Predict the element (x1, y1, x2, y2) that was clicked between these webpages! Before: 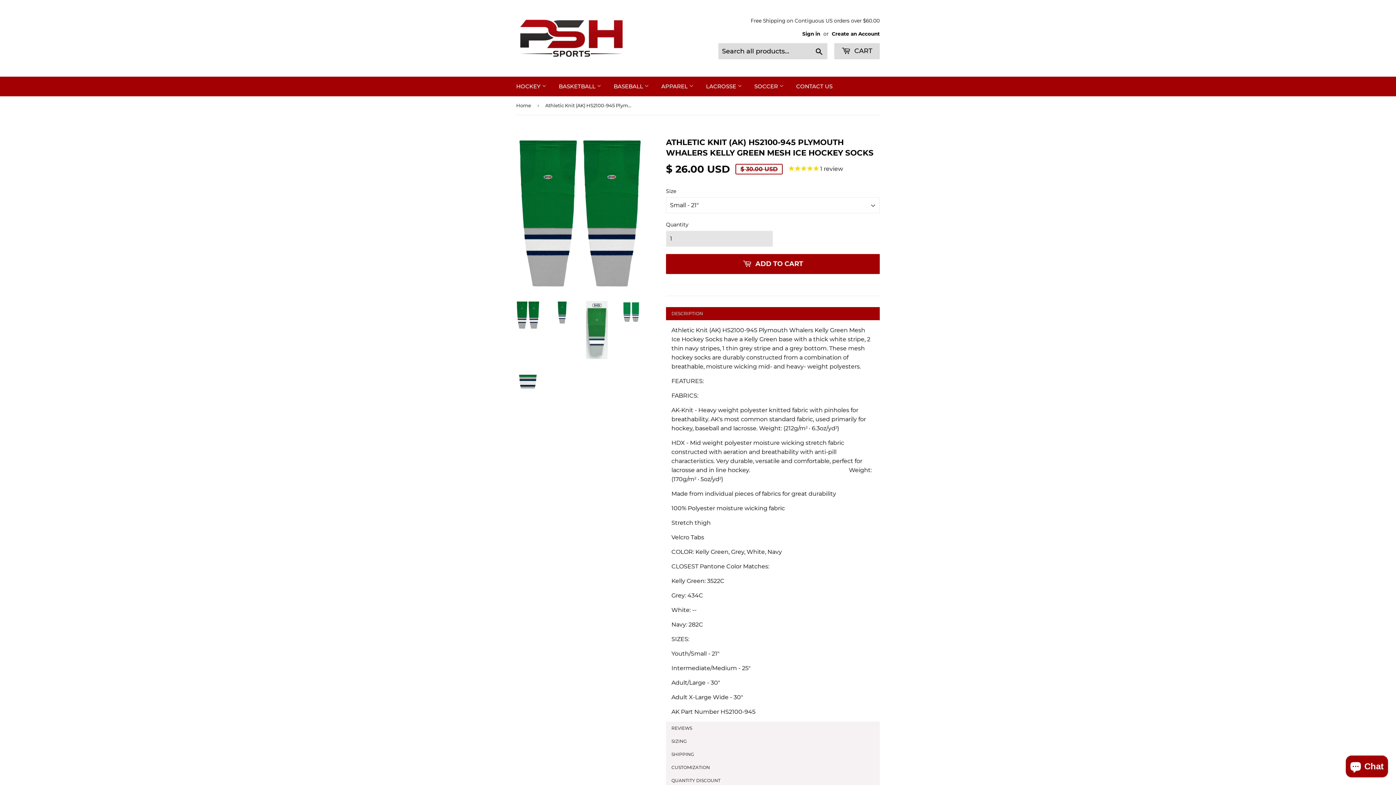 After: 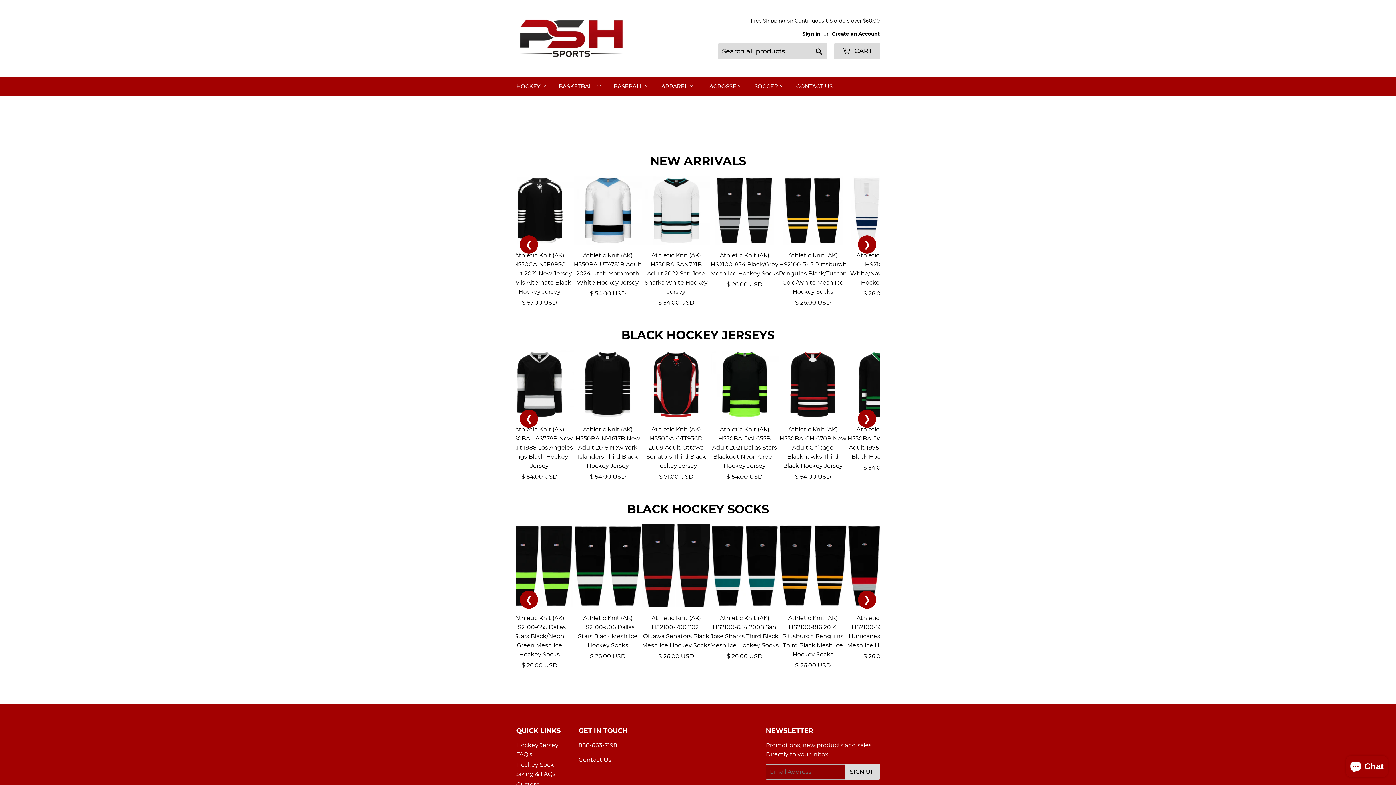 Action: bbox: (516, 16, 698, 60)